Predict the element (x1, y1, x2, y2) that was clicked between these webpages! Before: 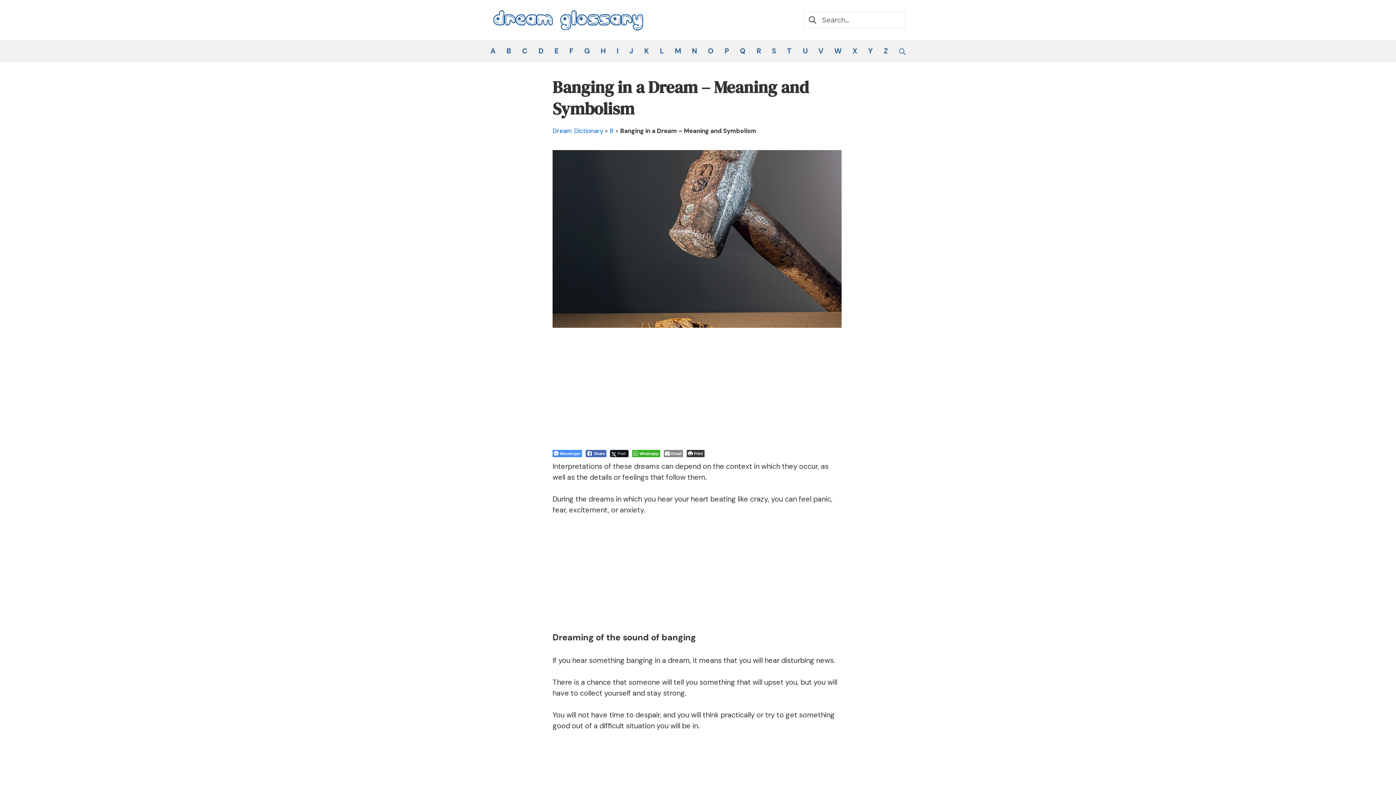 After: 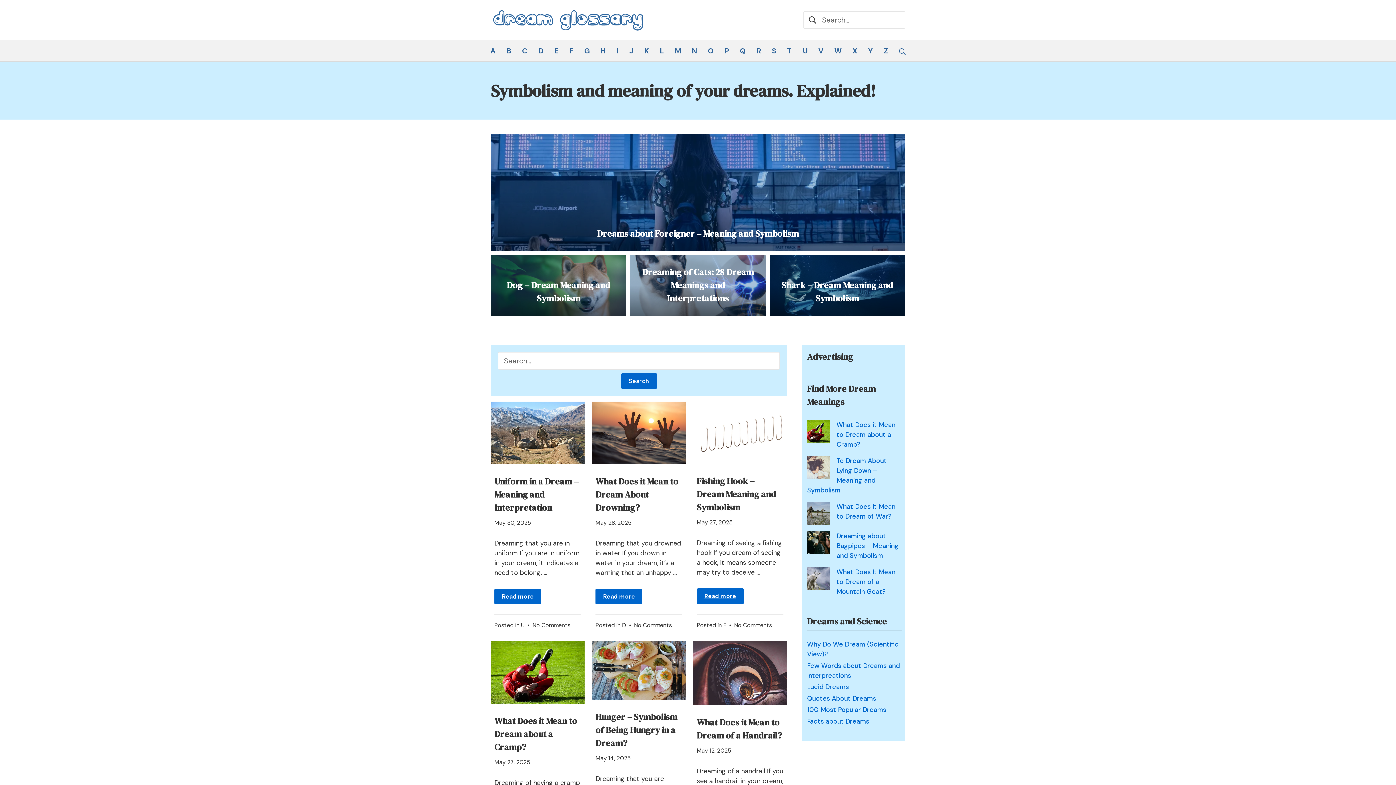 Action: label: Dream Glossary bbox: (490, 3, 647, 36)